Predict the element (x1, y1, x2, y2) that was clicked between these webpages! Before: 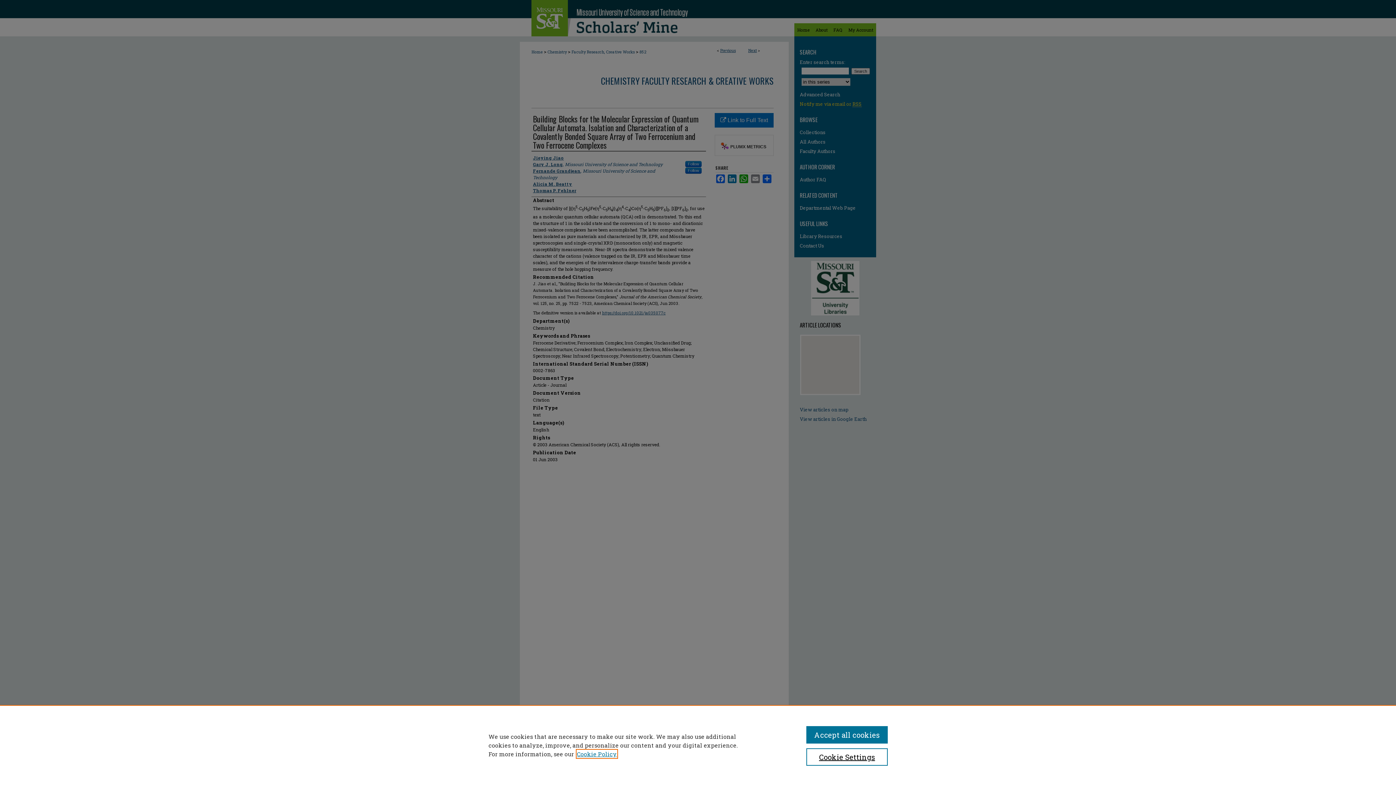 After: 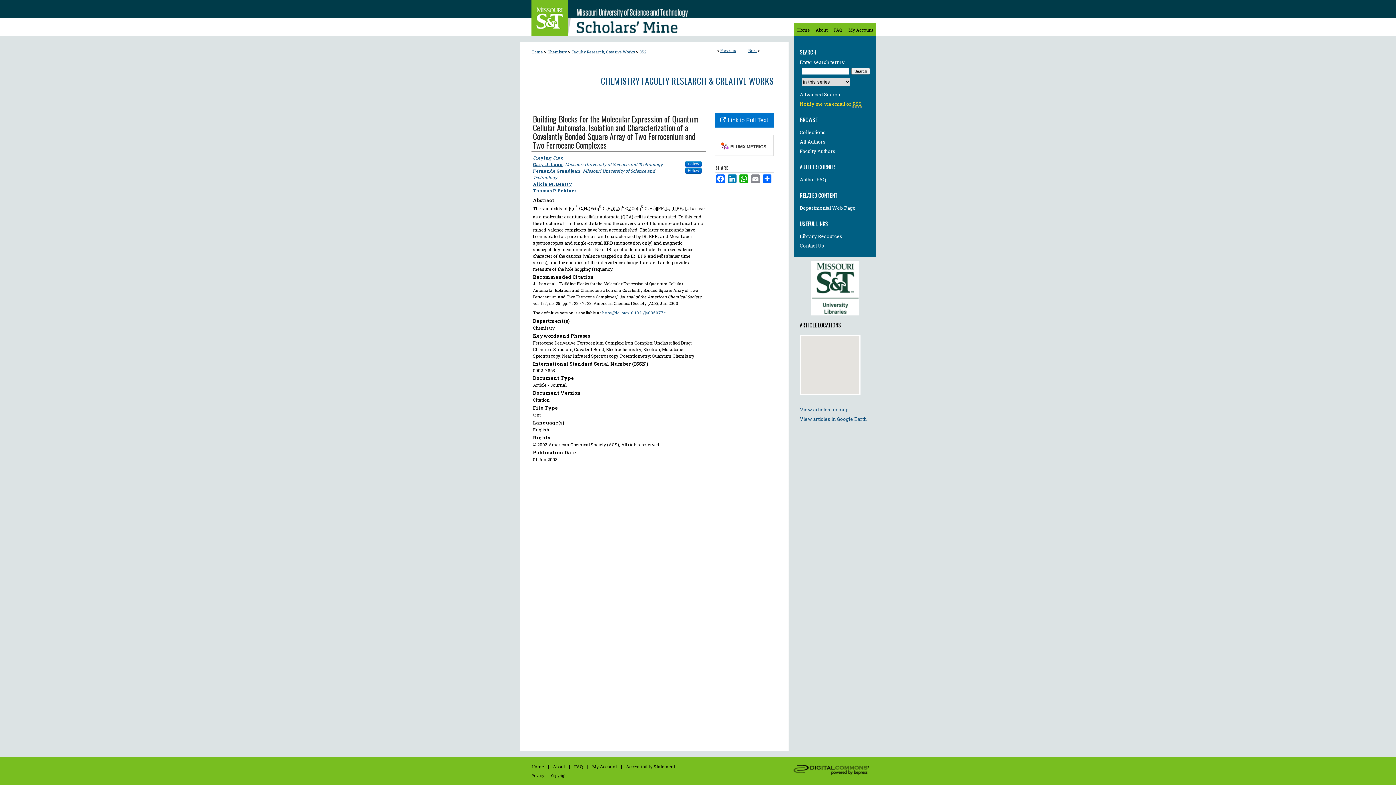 Action: bbox: (806, 726, 887, 744) label: Accept all cookies